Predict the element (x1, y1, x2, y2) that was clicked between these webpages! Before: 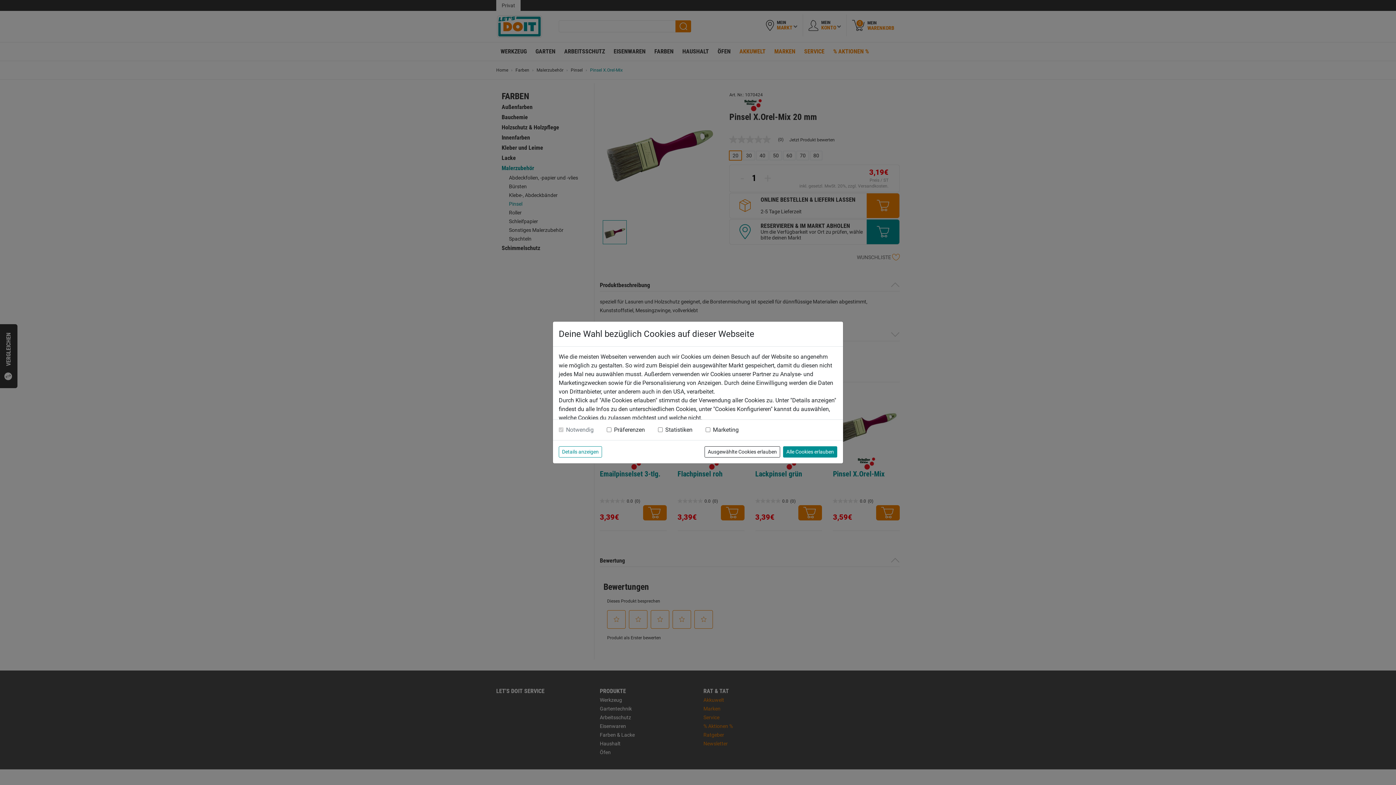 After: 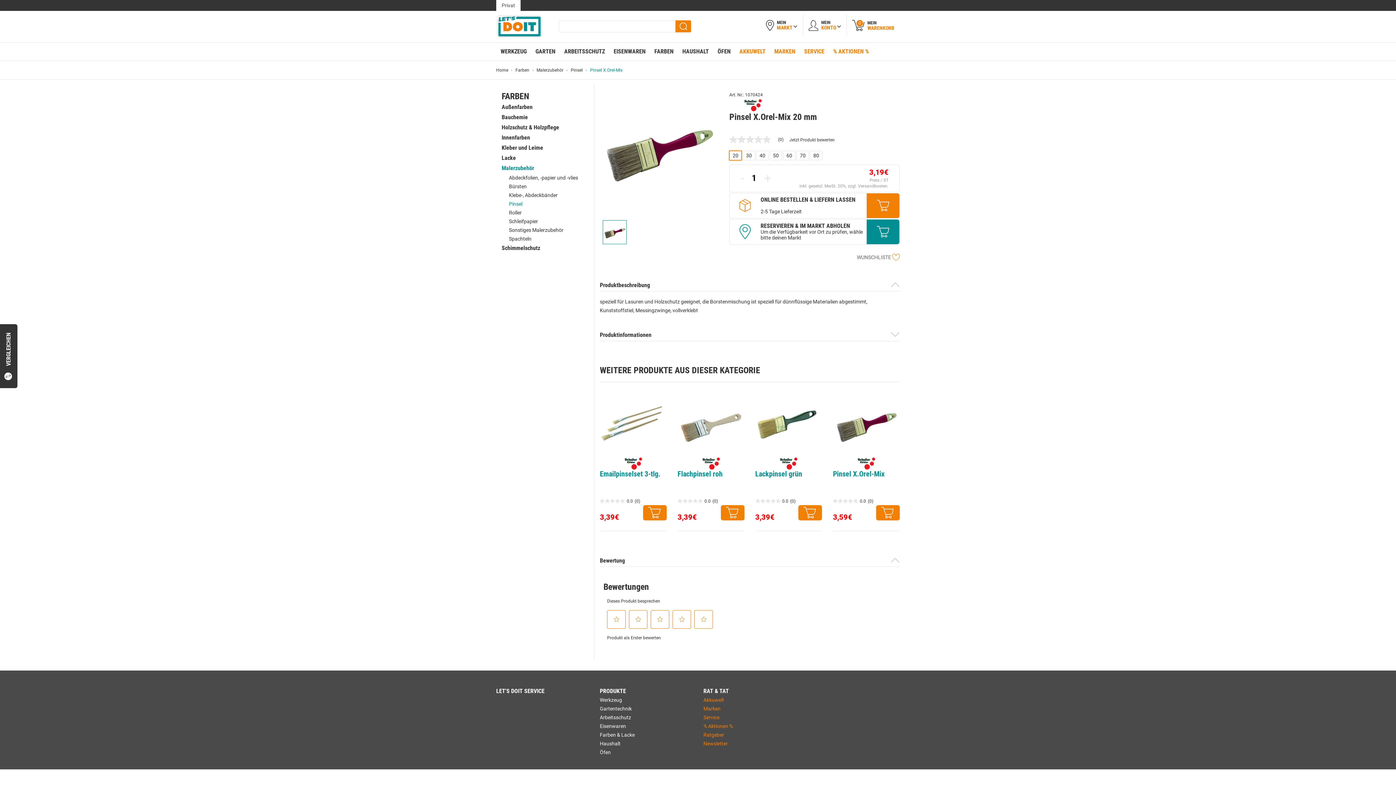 Action: bbox: (704, 446, 780, 457) label: Ausgewählte Cookies erlauben